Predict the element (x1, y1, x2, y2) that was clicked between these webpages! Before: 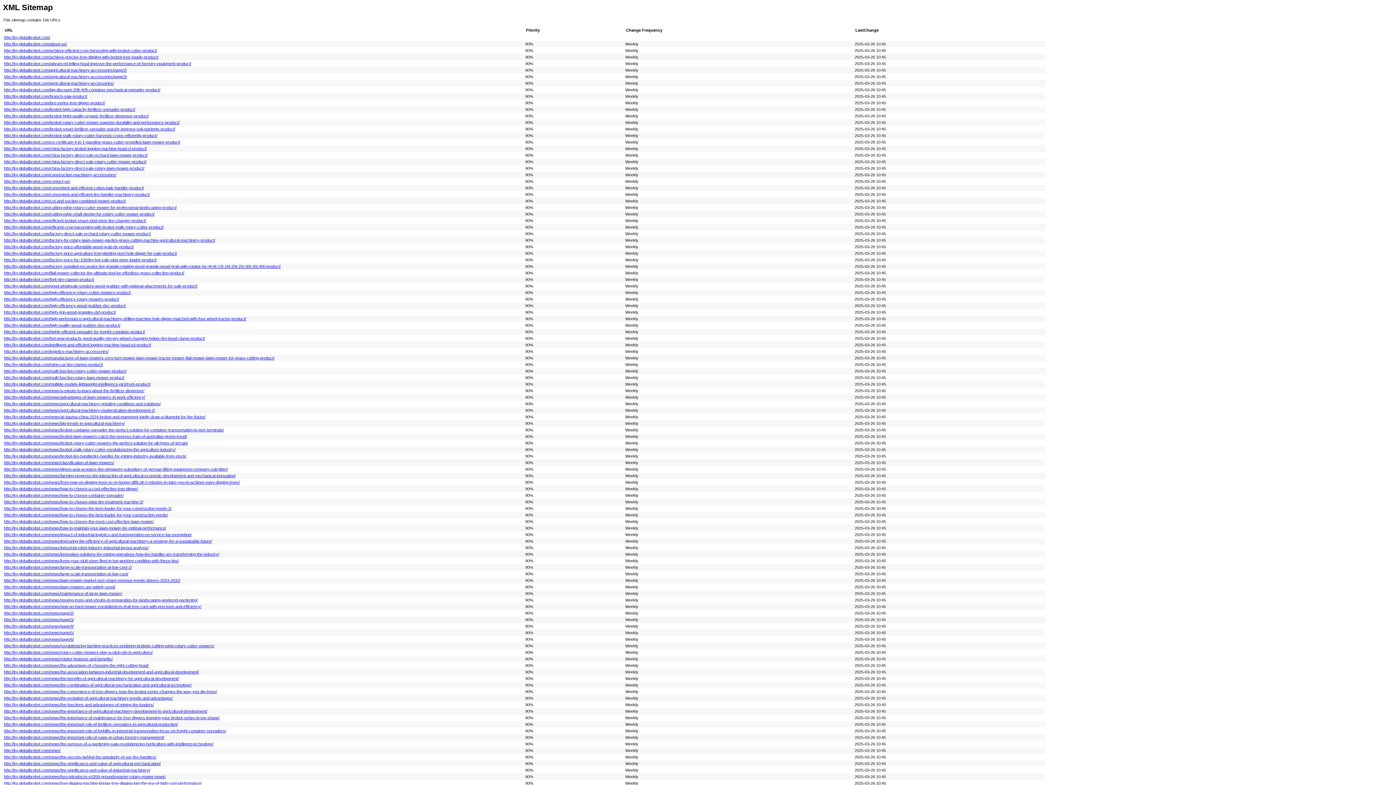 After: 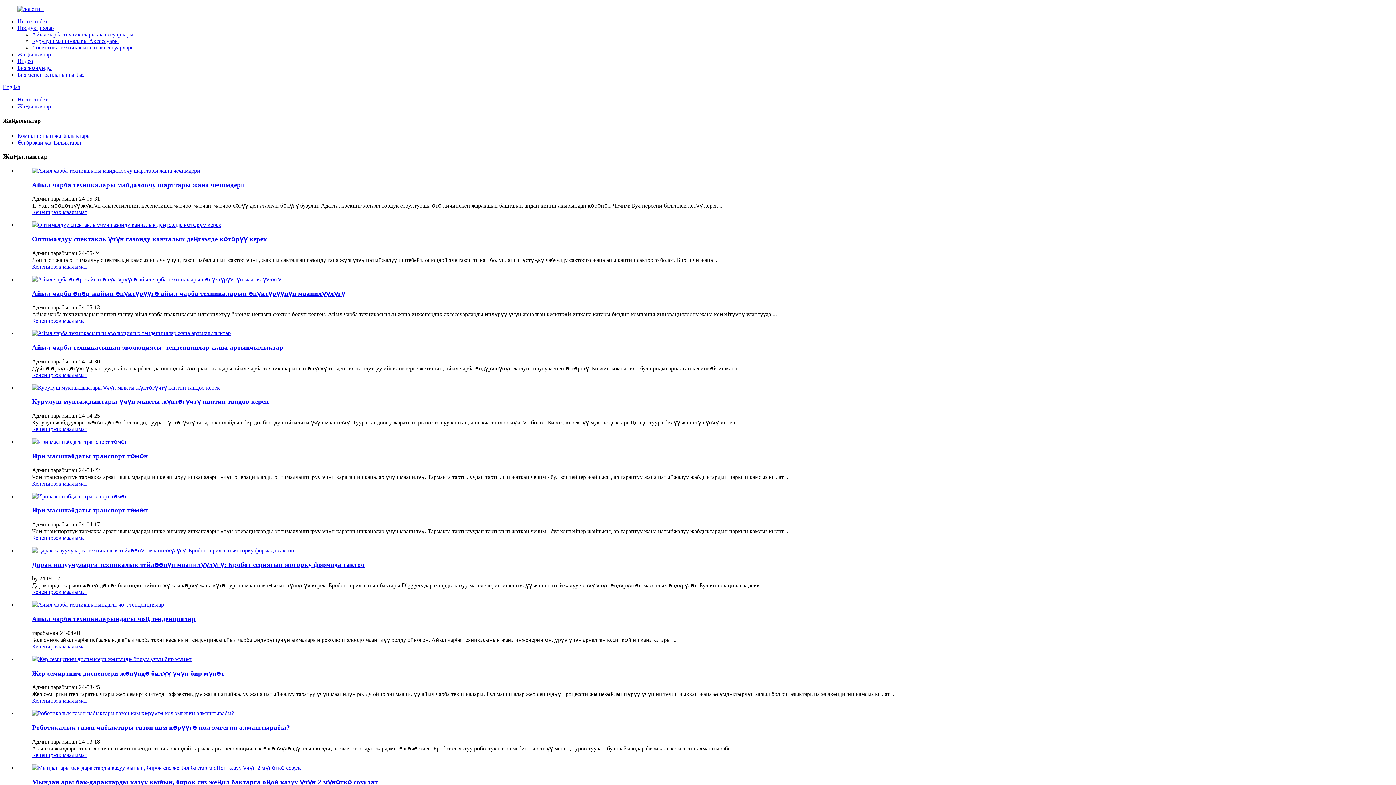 Action: bbox: (4, 624, 73, 628) label: http://ky.globalbrobot.com/news/page/4/